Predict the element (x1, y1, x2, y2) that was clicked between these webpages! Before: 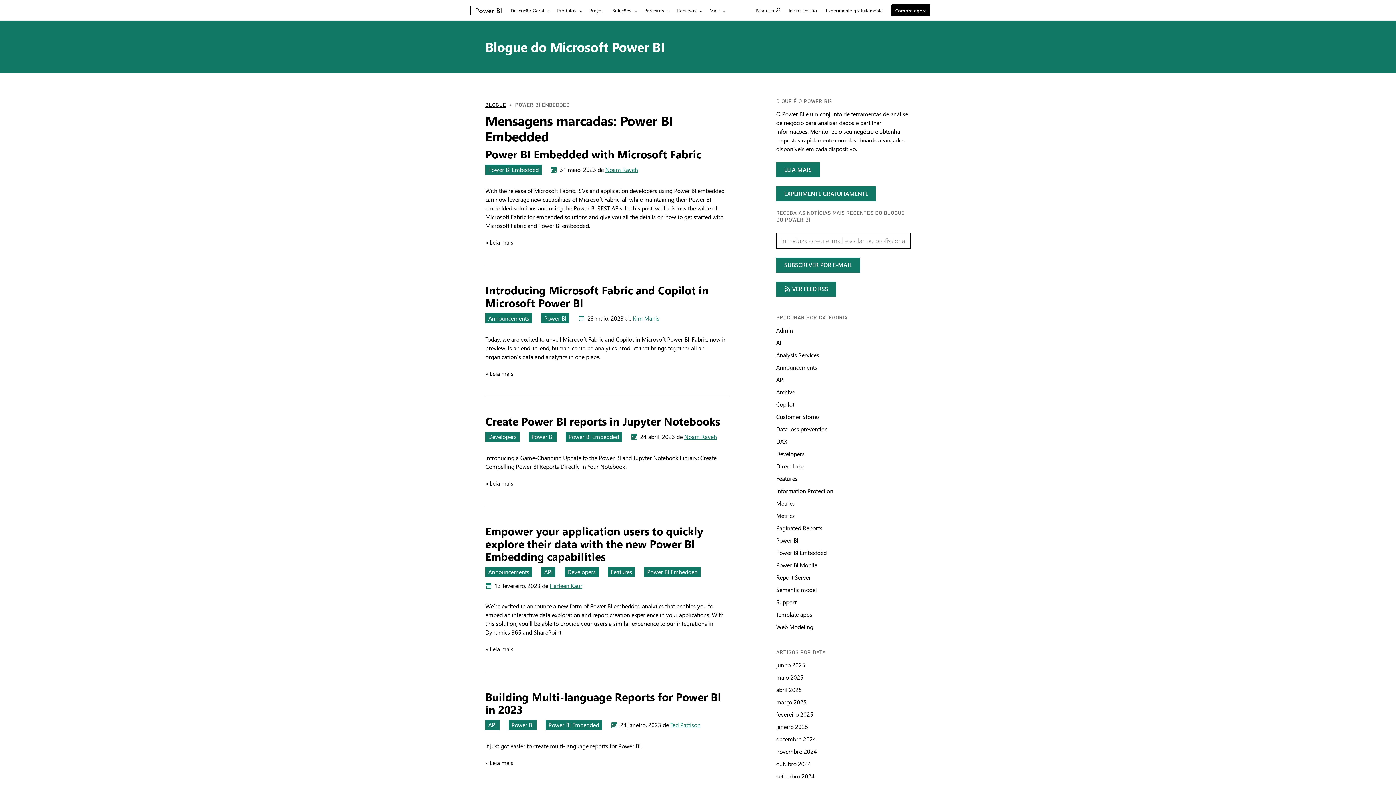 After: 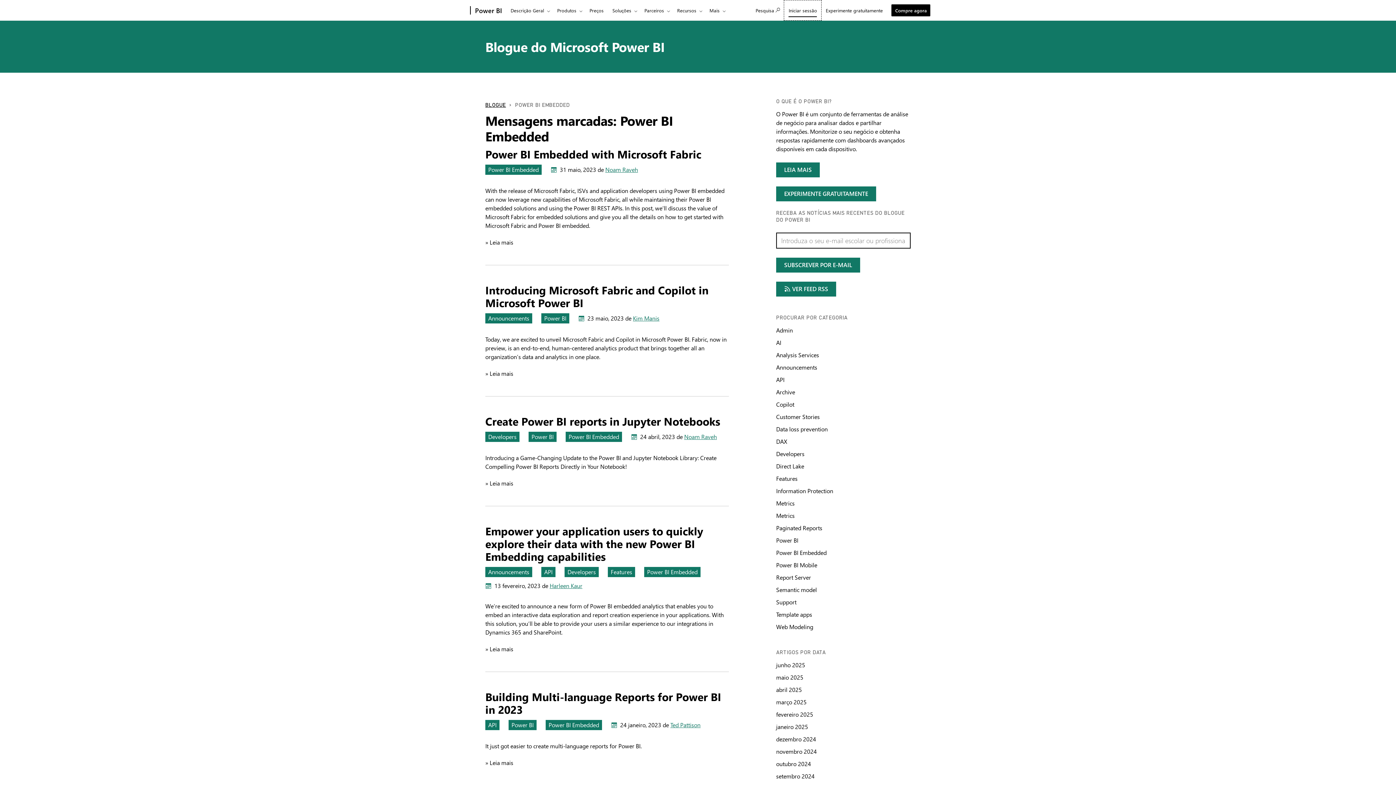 Action: bbox: (784, 0, 821, 20) label: Redireciona para o site de produto do Power B I